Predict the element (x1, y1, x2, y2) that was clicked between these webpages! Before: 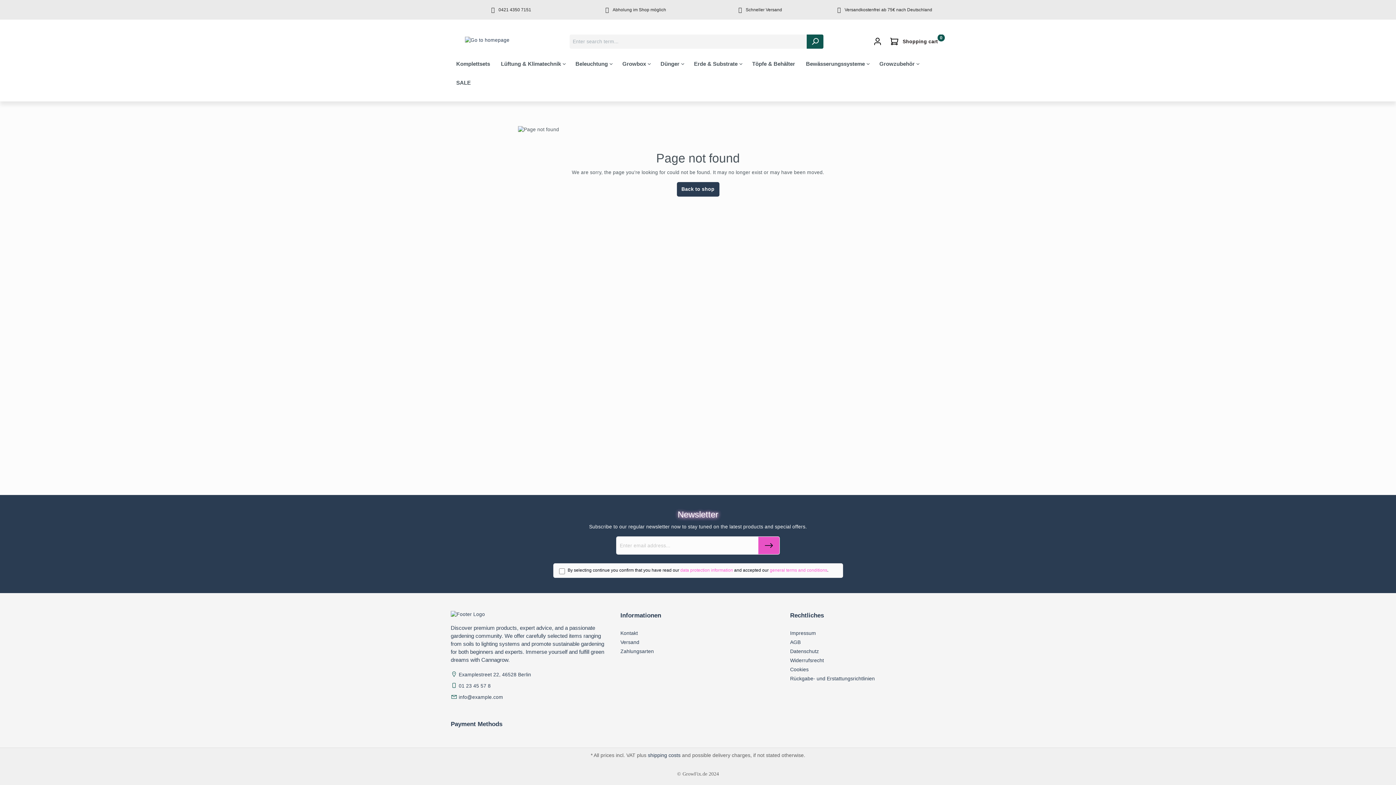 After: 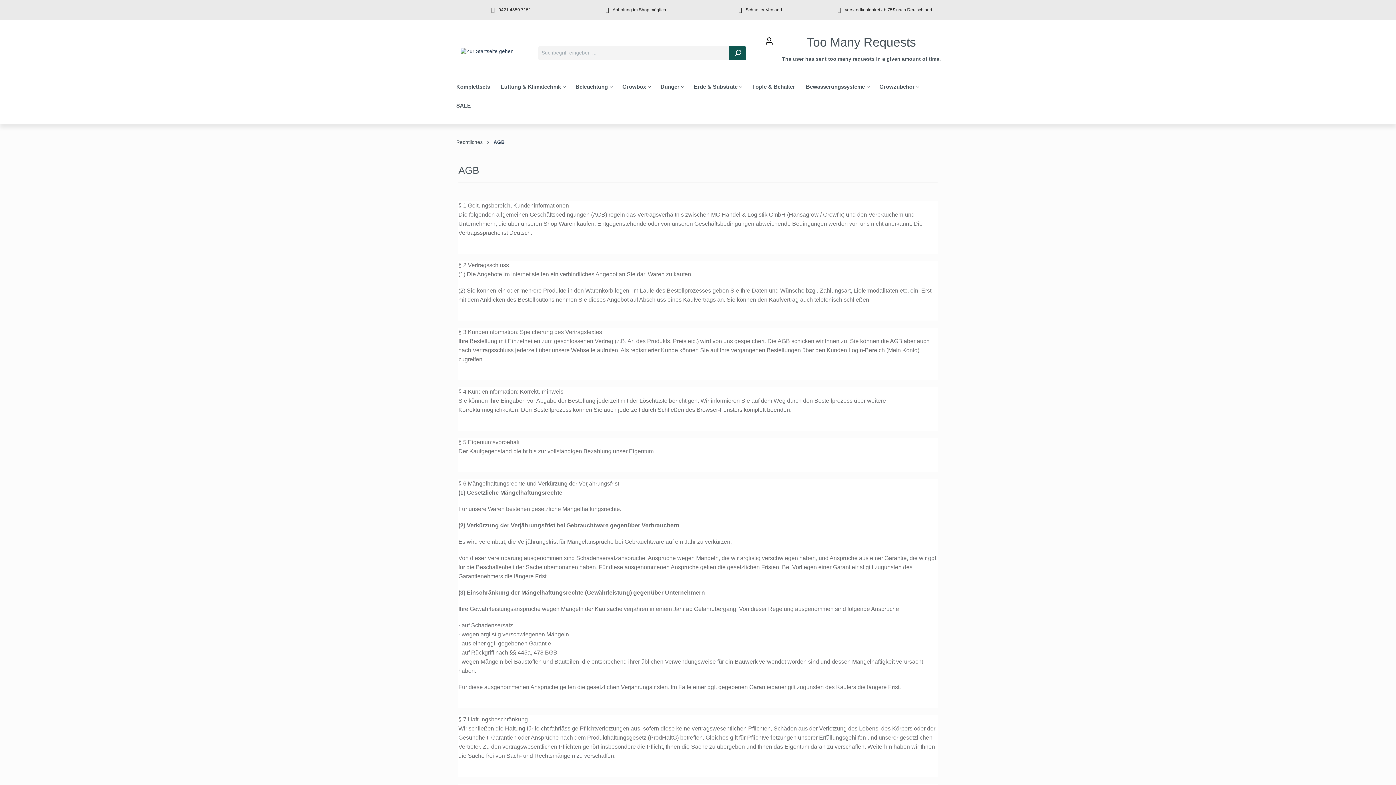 Action: label: AGB bbox: (790, 639, 800, 645)